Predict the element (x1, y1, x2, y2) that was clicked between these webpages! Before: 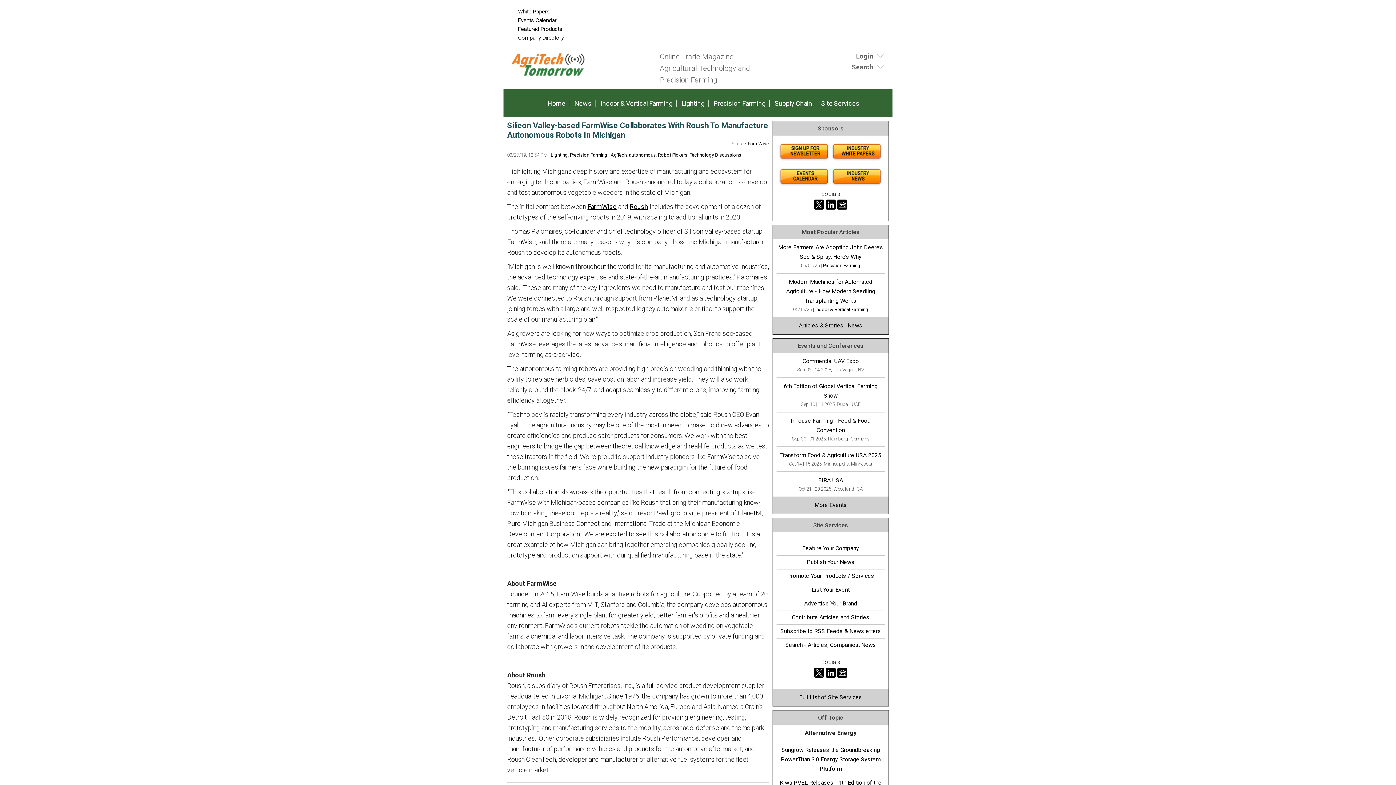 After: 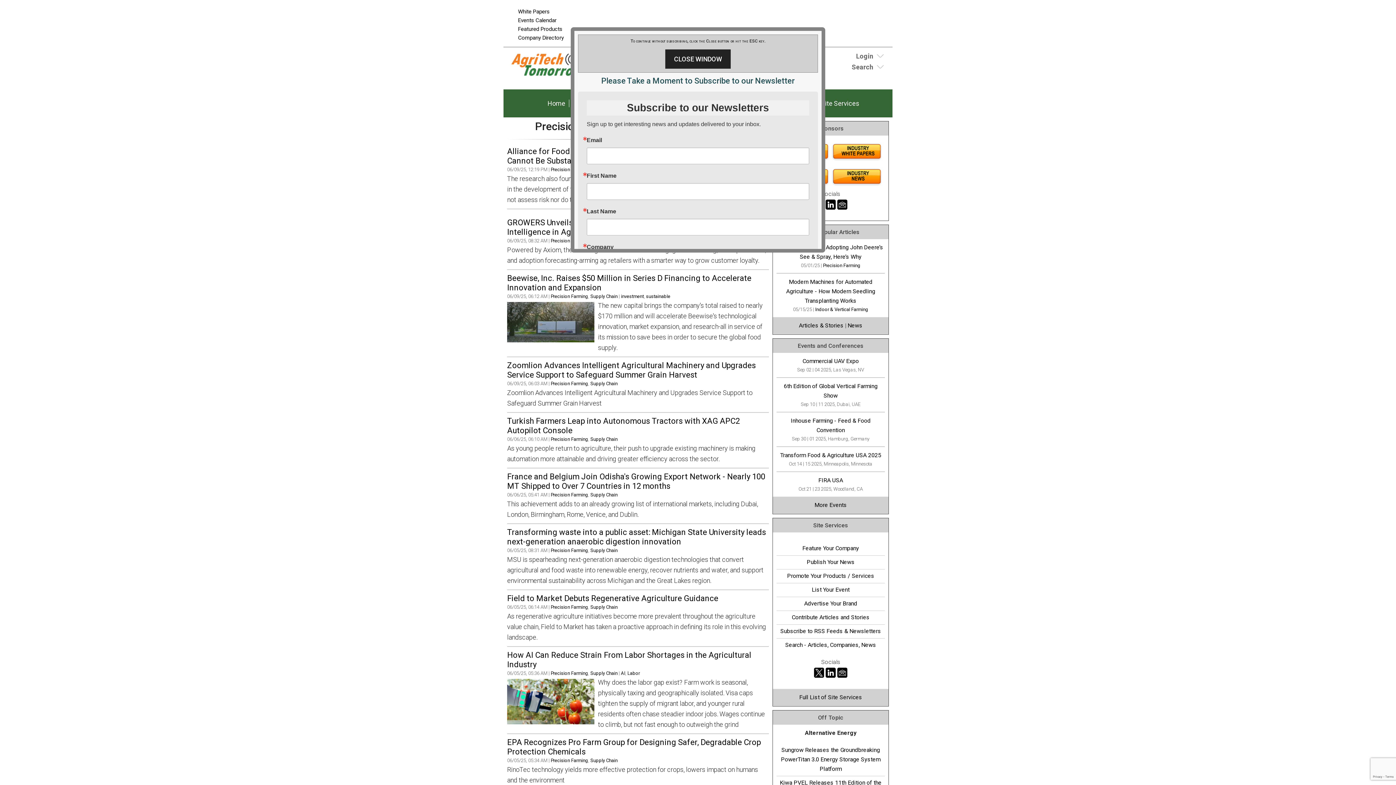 Action: label: Precision Farming bbox: (823, 262, 860, 268)